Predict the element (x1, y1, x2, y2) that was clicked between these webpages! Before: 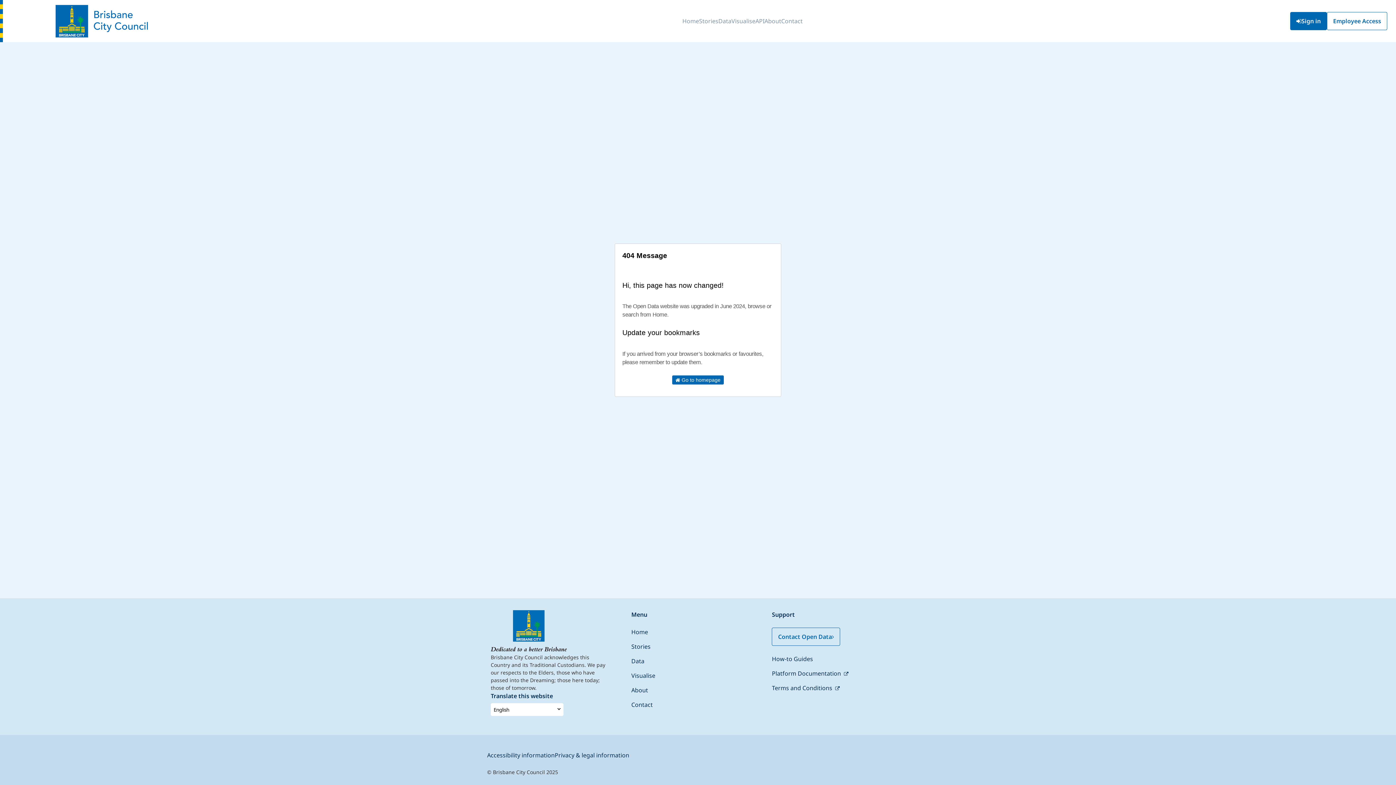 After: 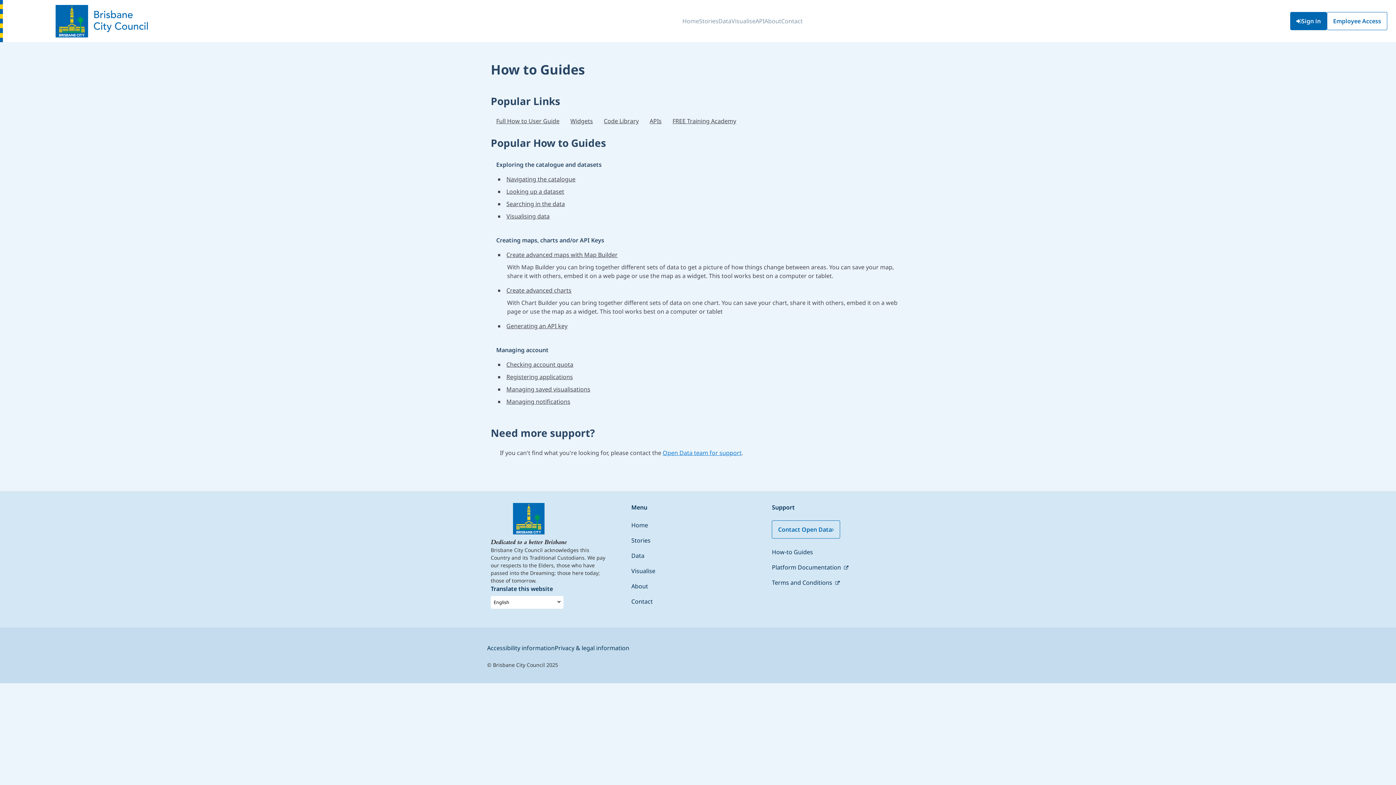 Action: bbox: (772, 655, 813, 663) label: How-to Guides